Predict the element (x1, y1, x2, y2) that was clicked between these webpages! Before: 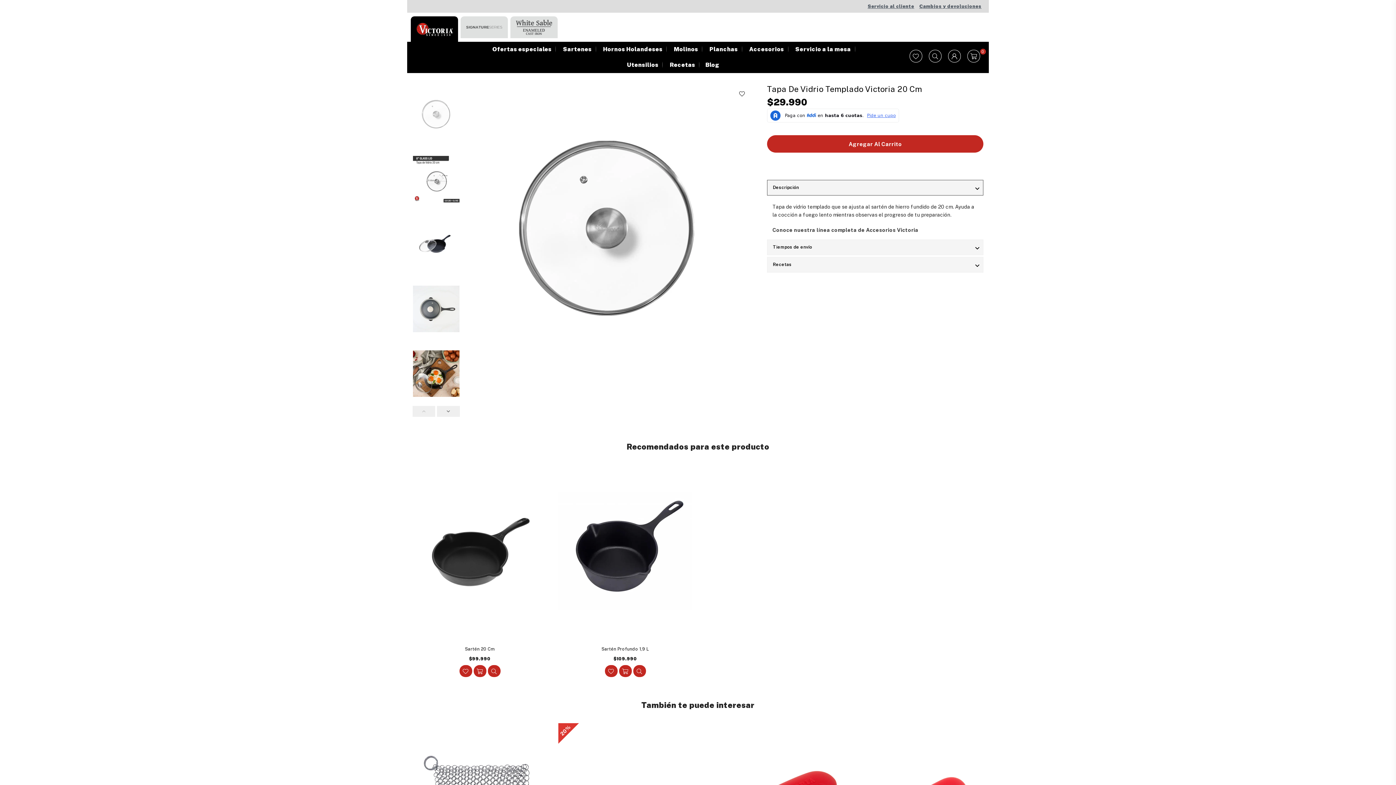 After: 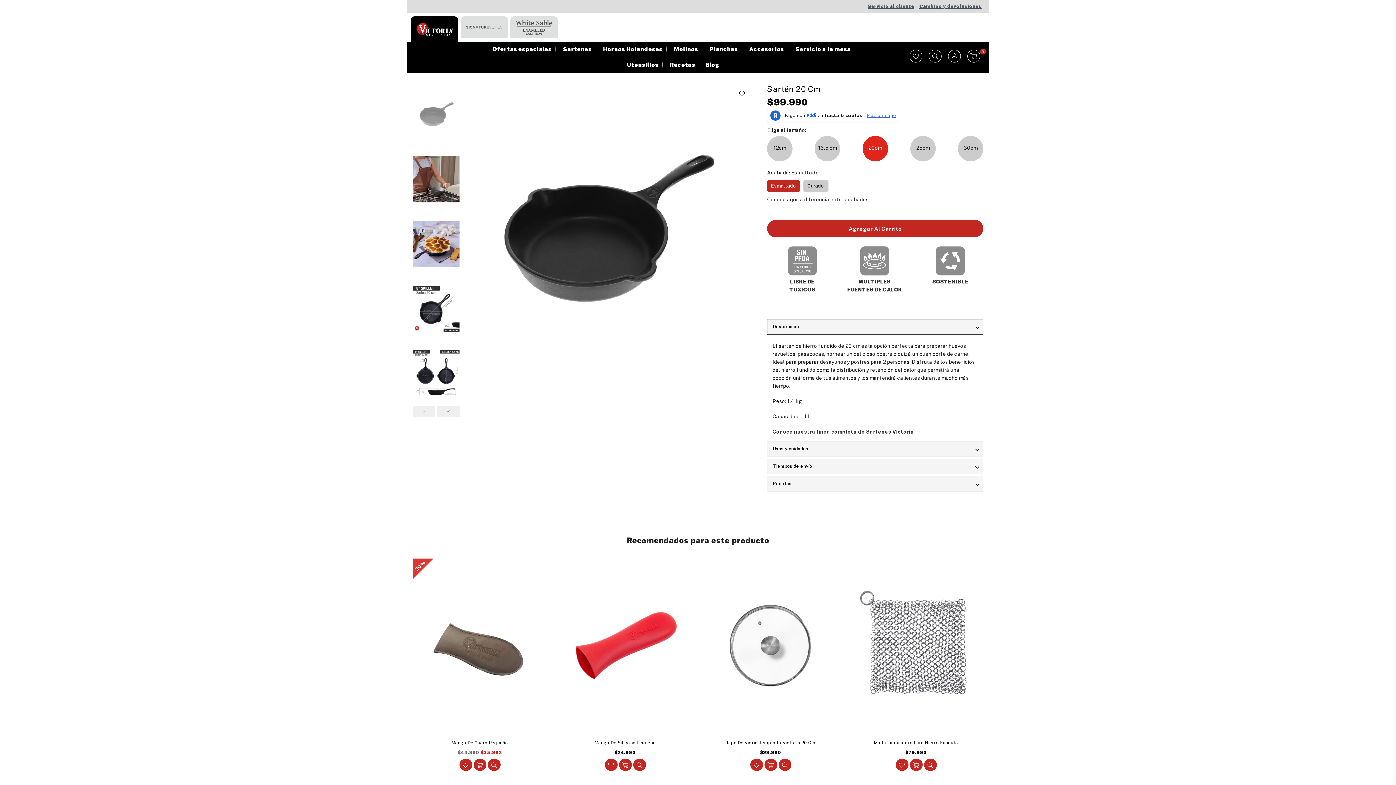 Action: bbox: (413, 465, 546, 639)